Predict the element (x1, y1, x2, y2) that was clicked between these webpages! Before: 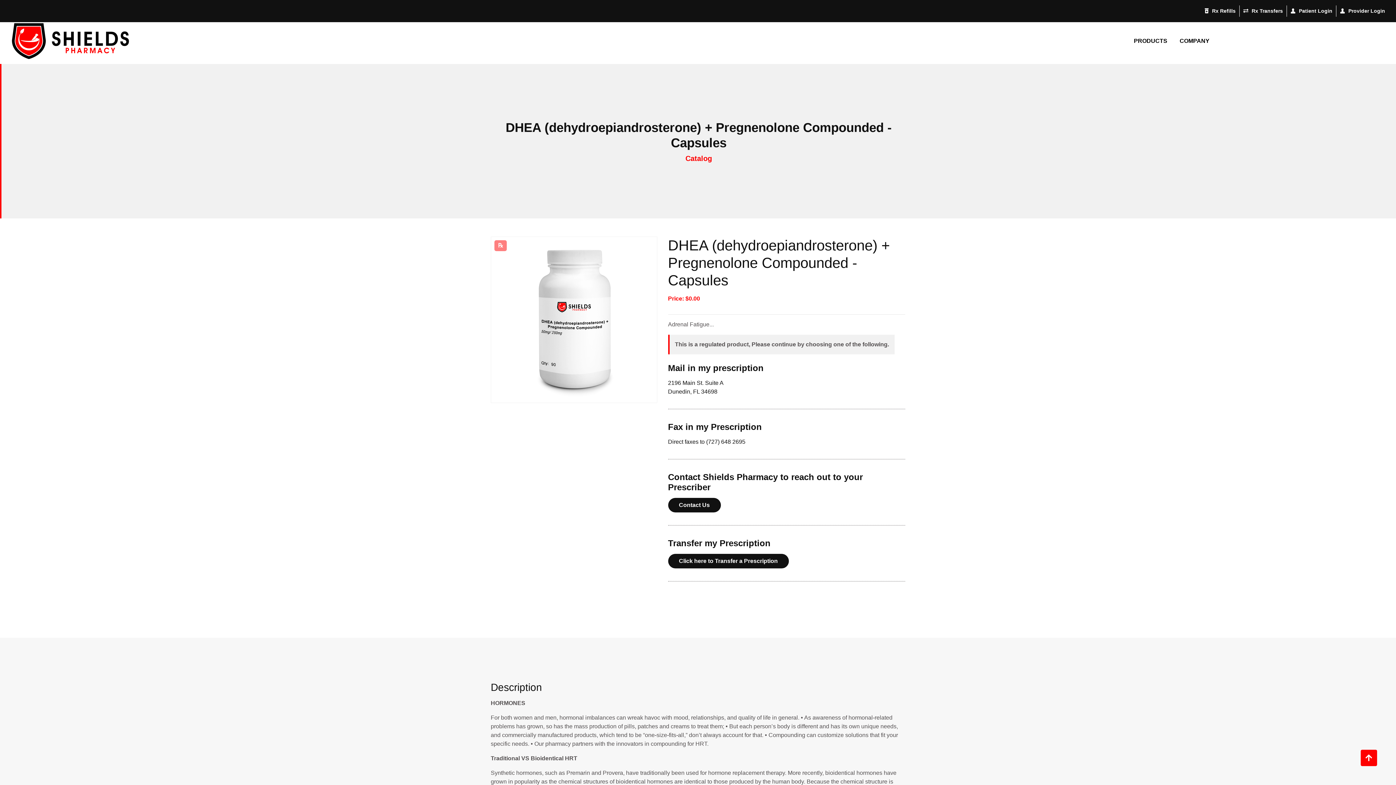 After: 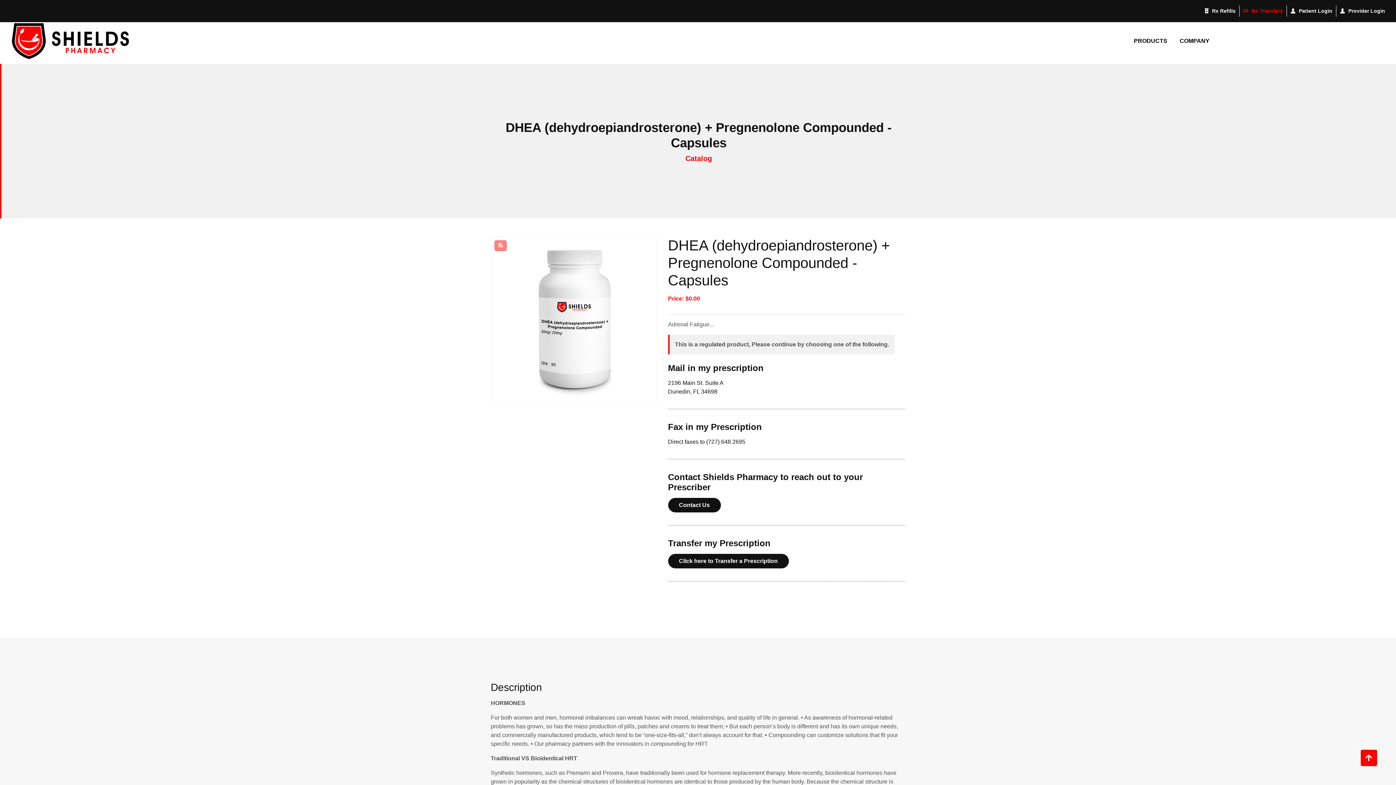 Action: label:  Rx Transfers bbox: (1240, 5, 1287, 16)